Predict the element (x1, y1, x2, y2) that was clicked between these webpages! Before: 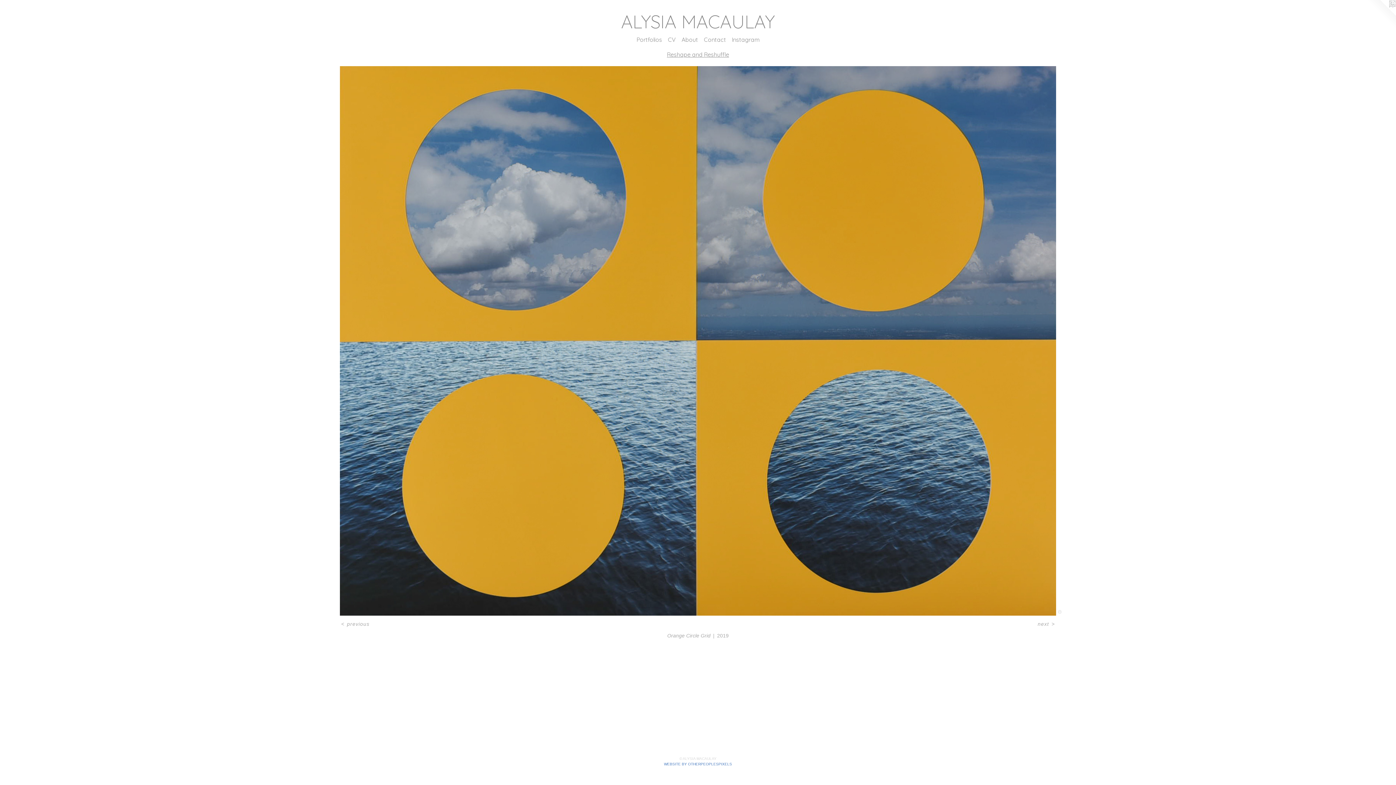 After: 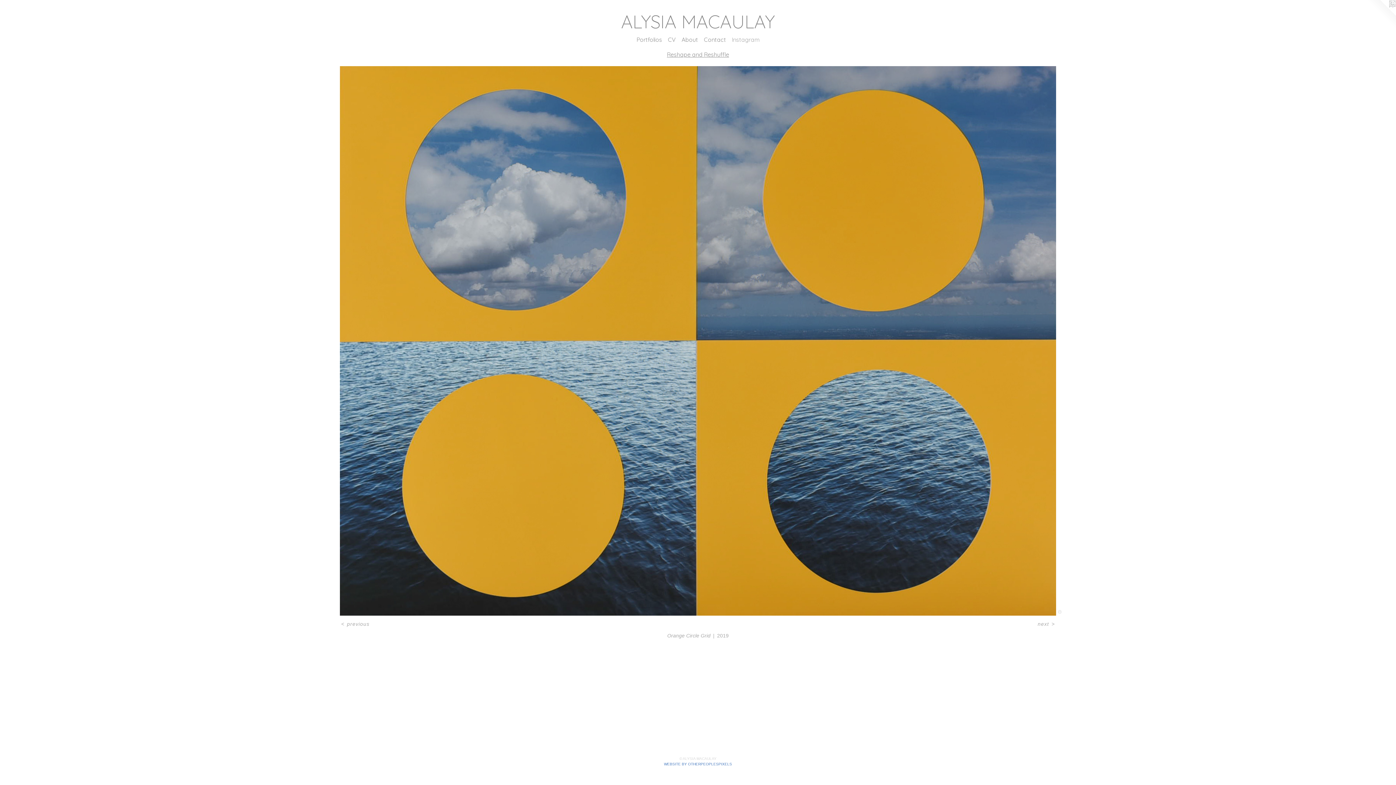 Action: bbox: (729, 35, 762, 44) label: Instagram